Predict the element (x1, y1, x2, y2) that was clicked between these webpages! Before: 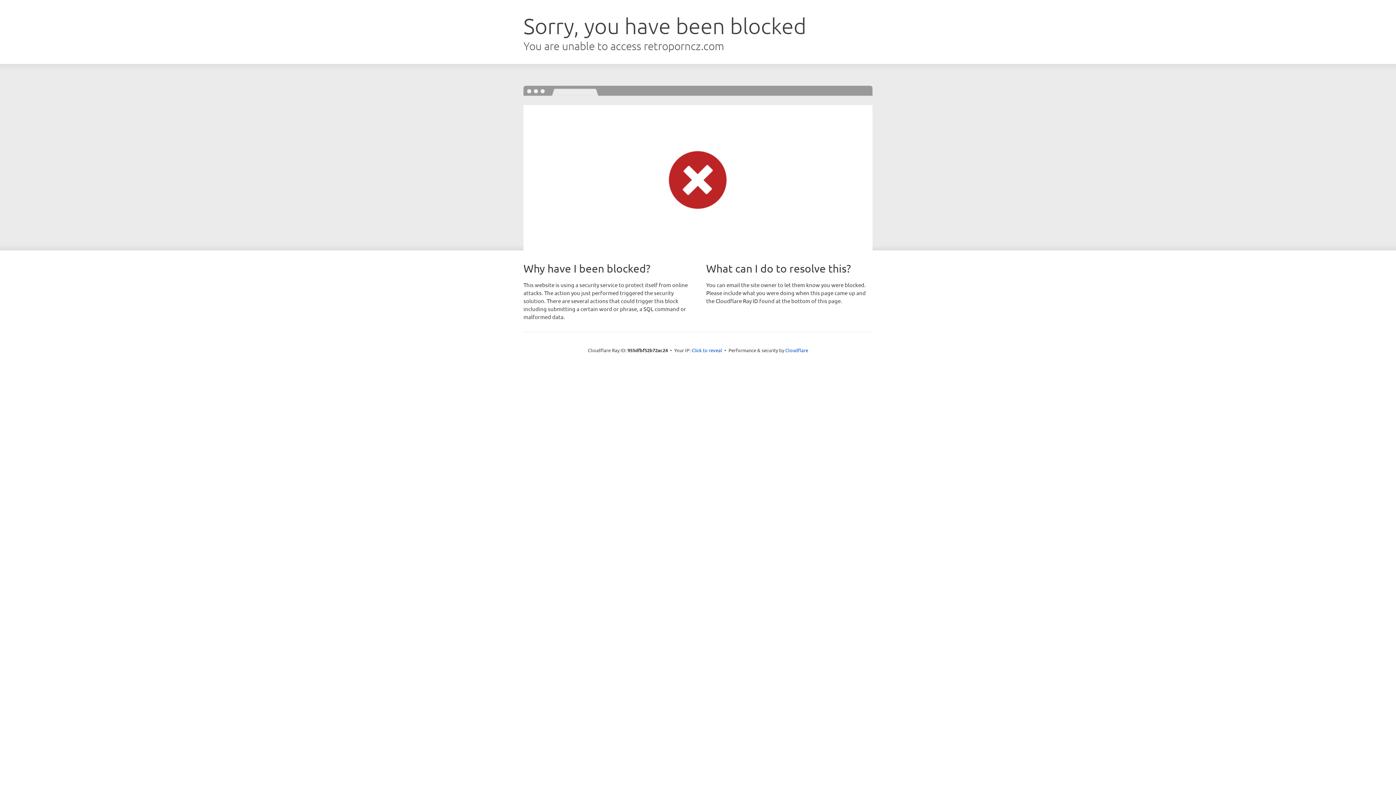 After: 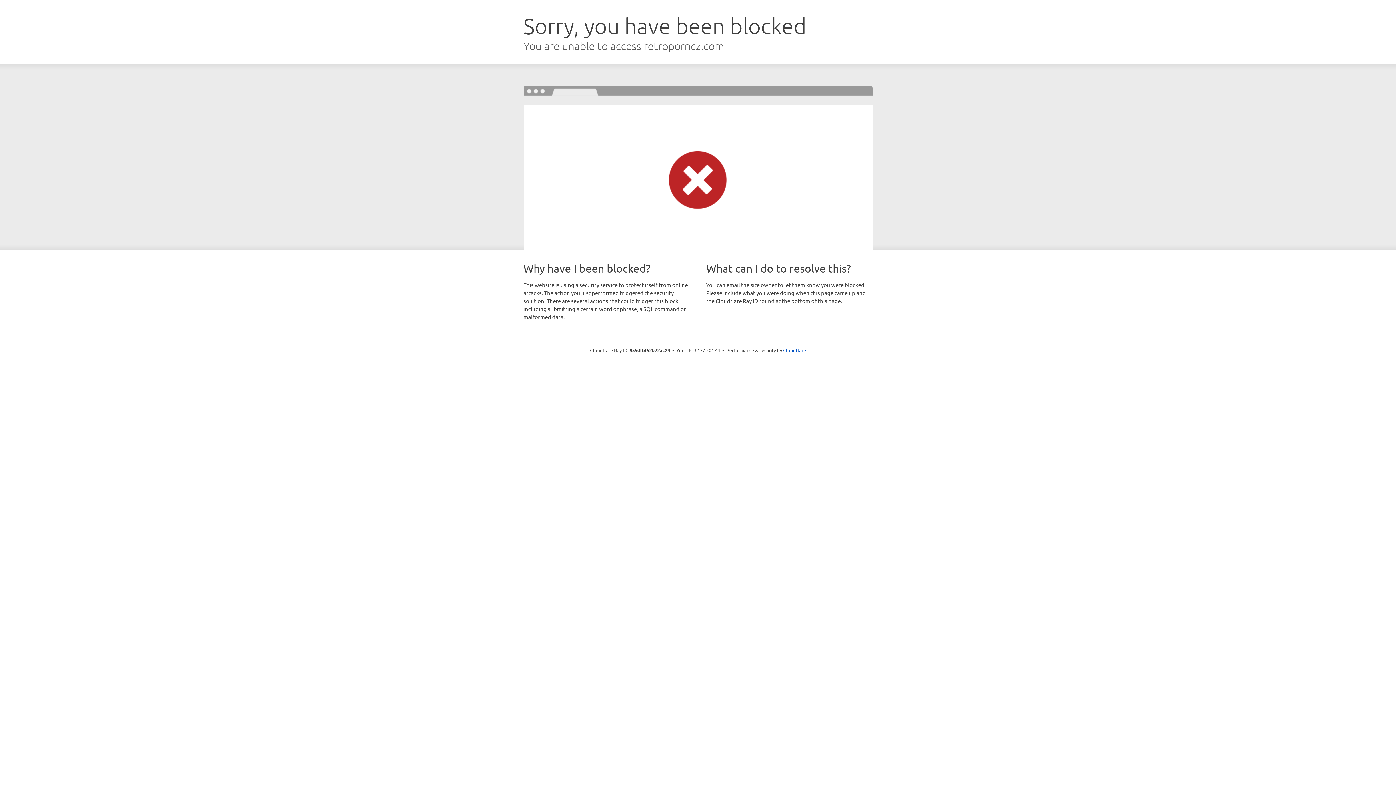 Action: label: Click to reveal bbox: (691, 346, 722, 353)